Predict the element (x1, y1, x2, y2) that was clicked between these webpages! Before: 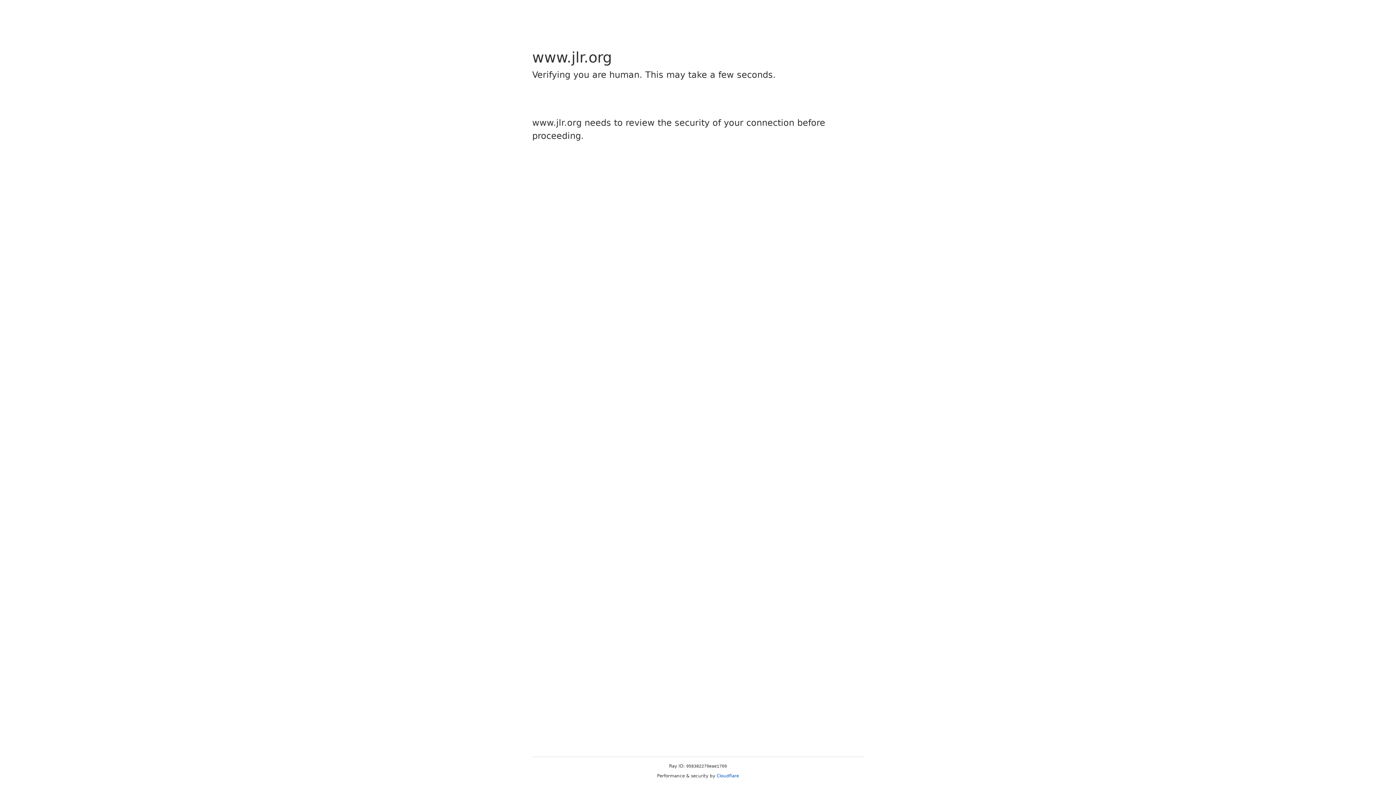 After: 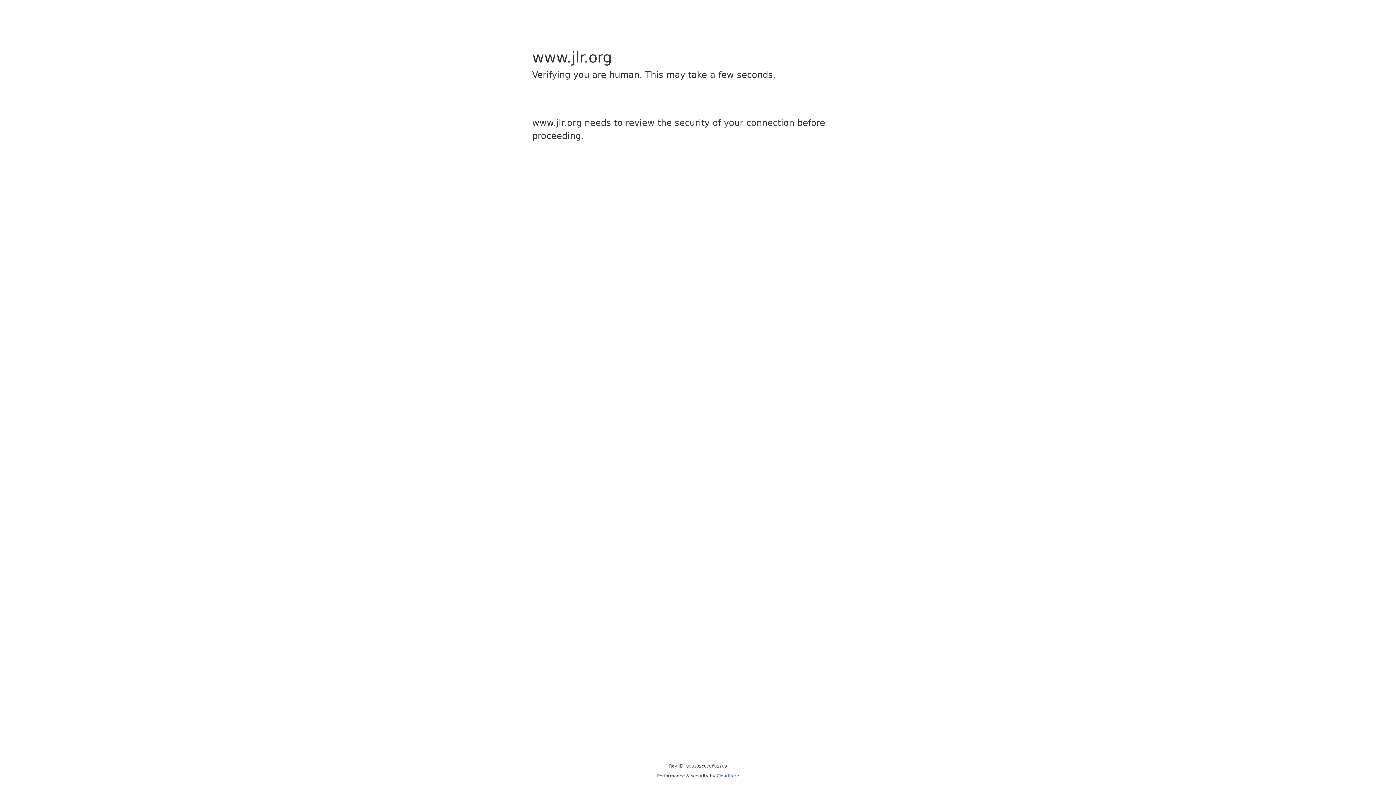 Action: bbox: (716, 773, 739, 778) label: Cloudflare